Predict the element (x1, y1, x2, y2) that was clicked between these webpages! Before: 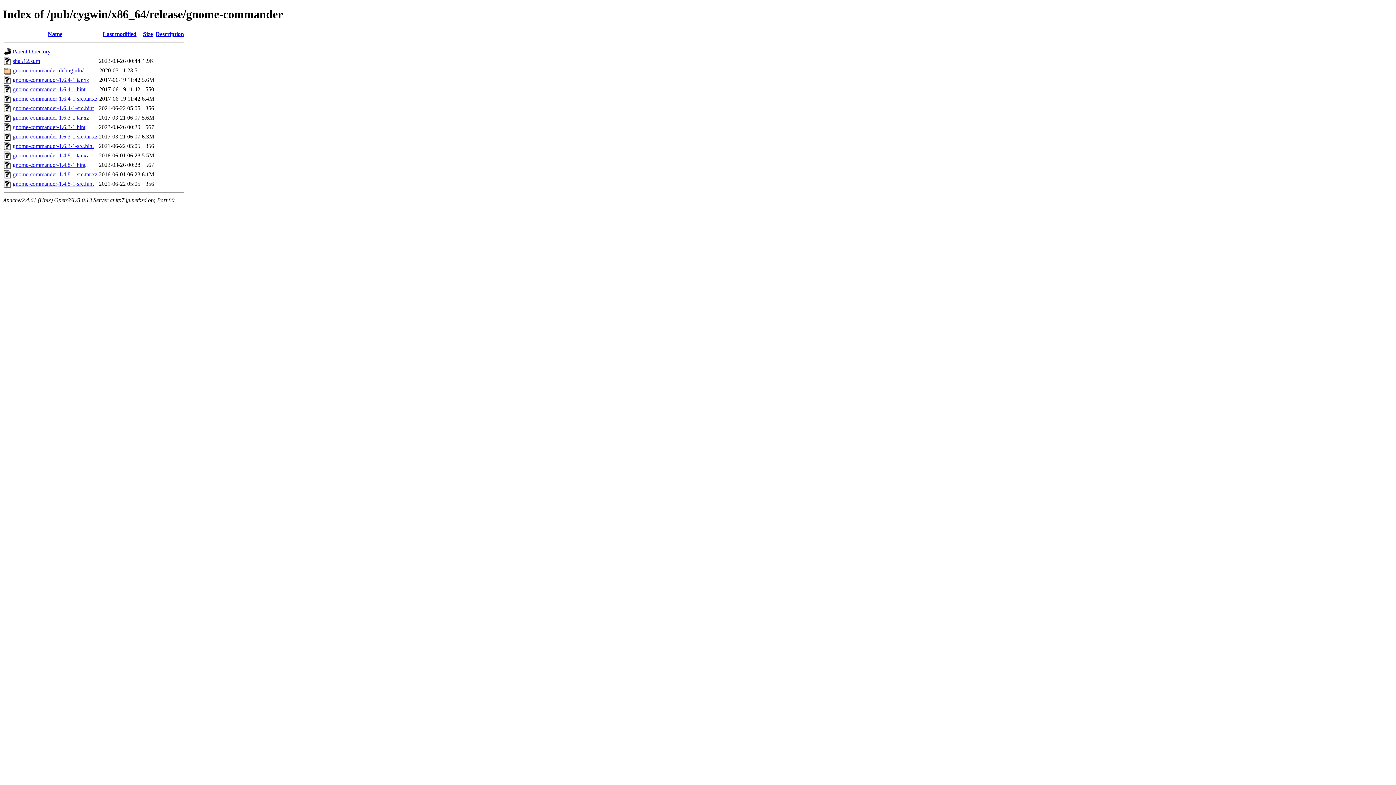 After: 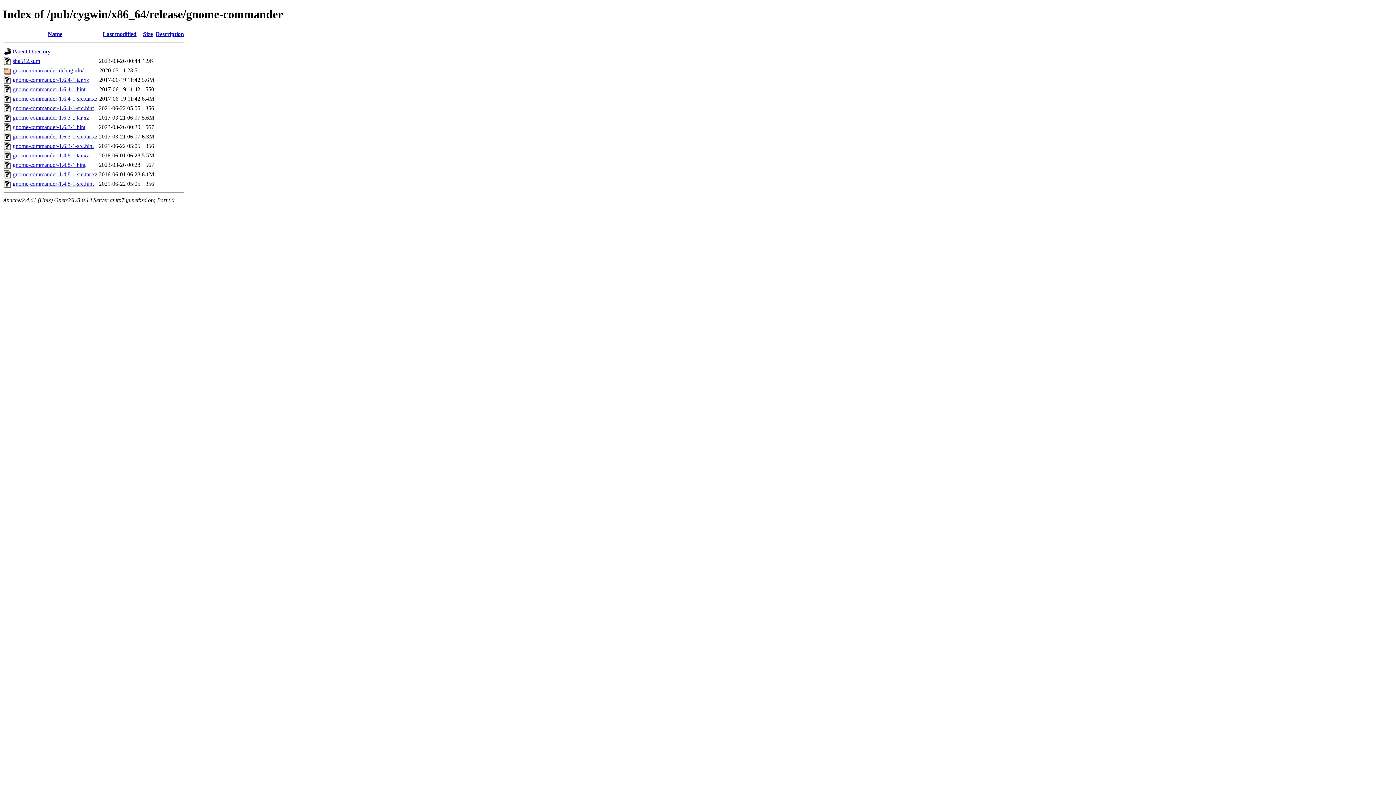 Action: bbox: (12, 114, 89, 120) label: gnome-commander-1.6.3-1.tar.xz